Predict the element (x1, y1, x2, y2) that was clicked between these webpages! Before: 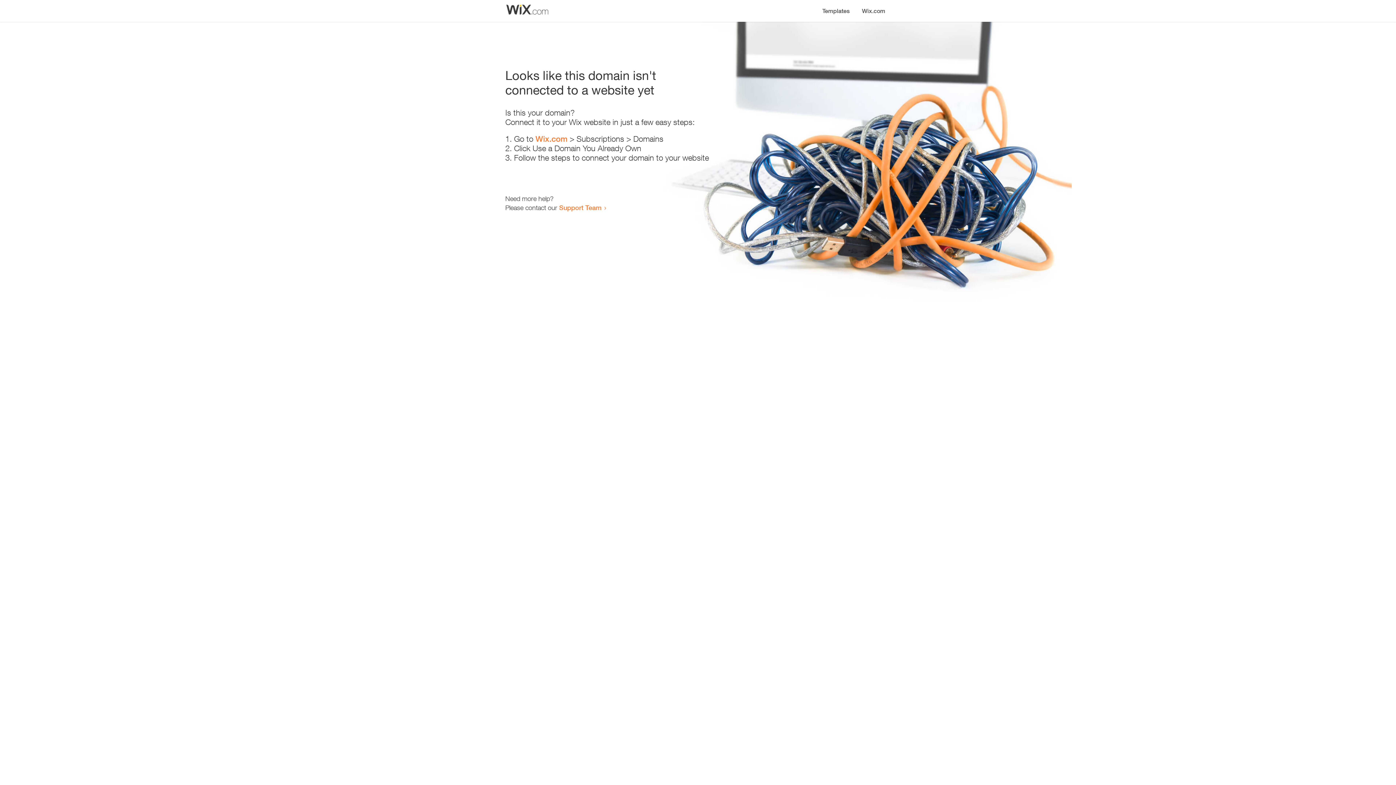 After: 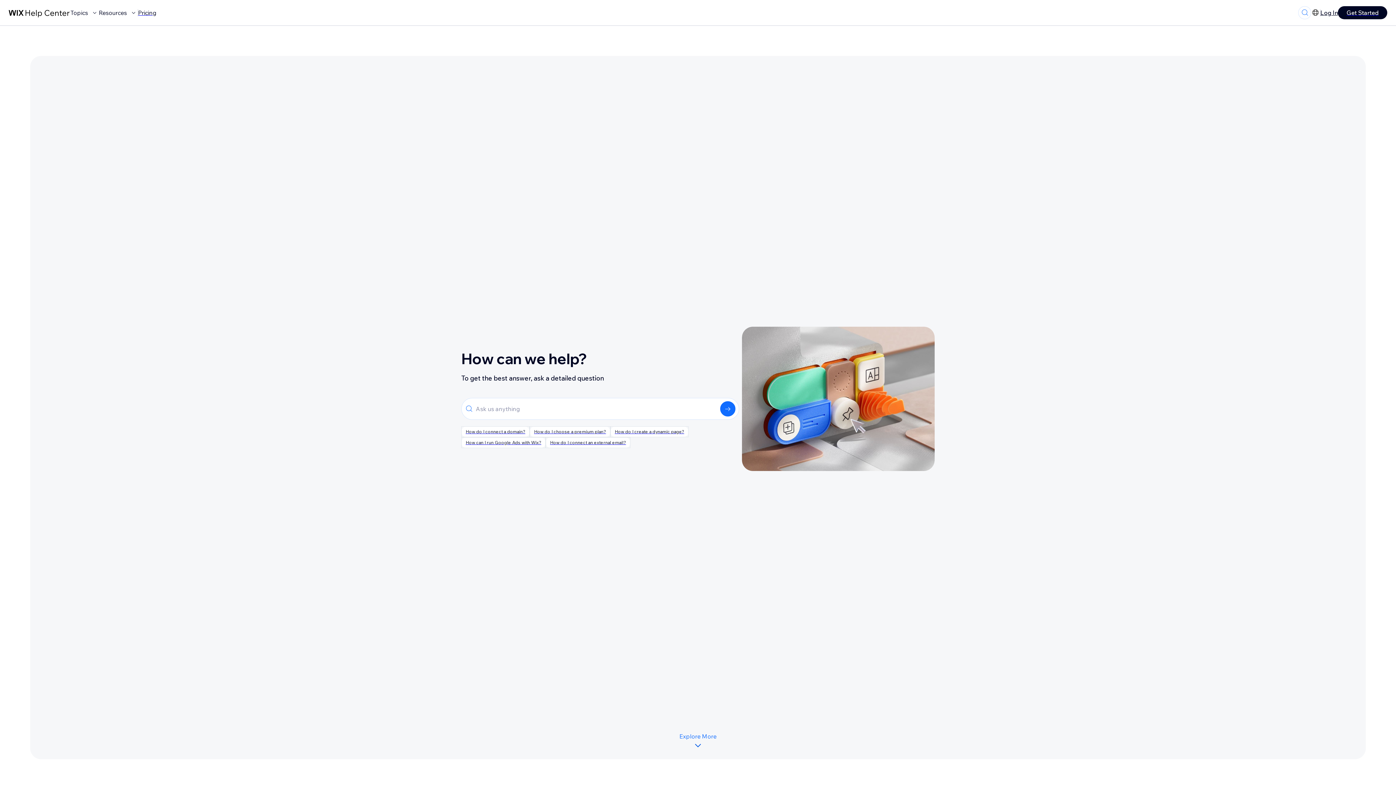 Action: label: Support Team bbox: (559, 203, 601, 211)